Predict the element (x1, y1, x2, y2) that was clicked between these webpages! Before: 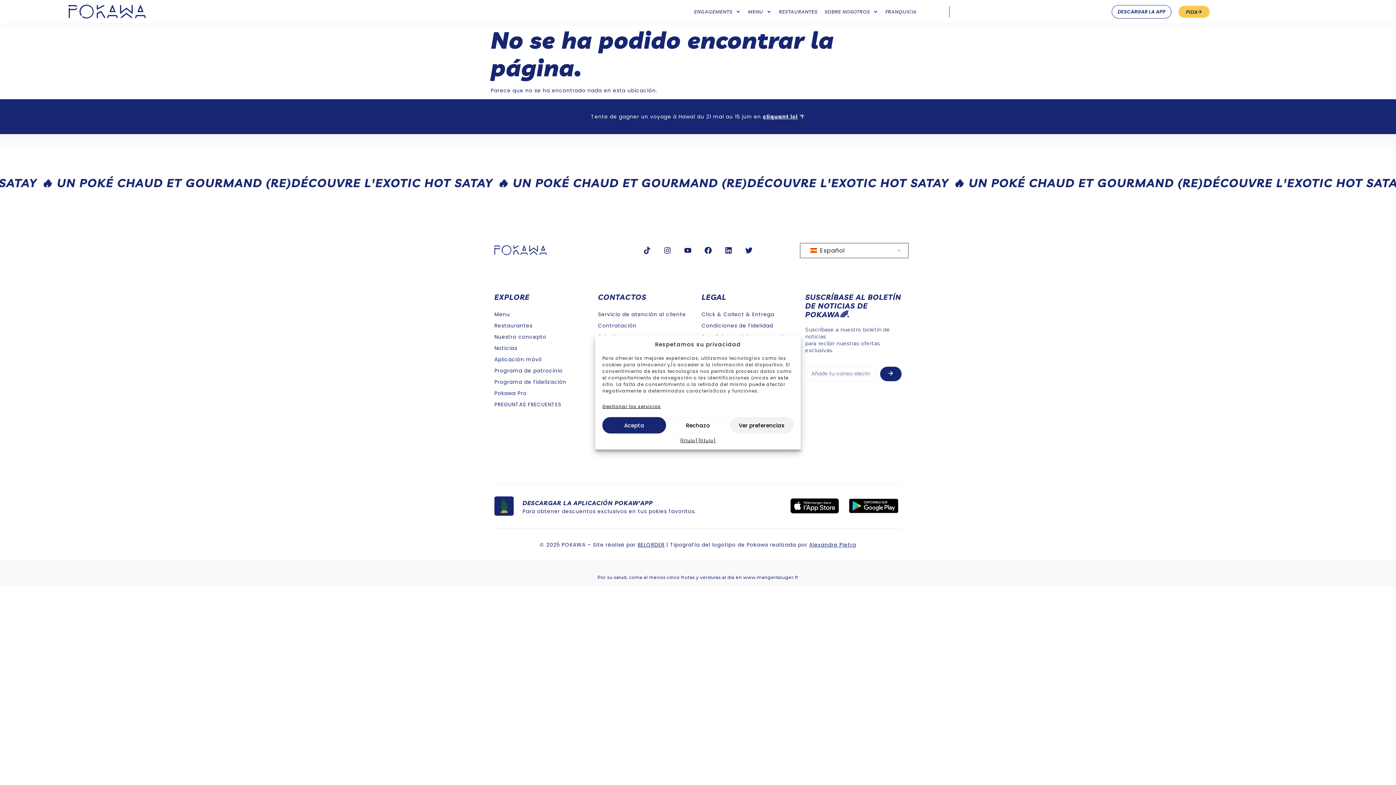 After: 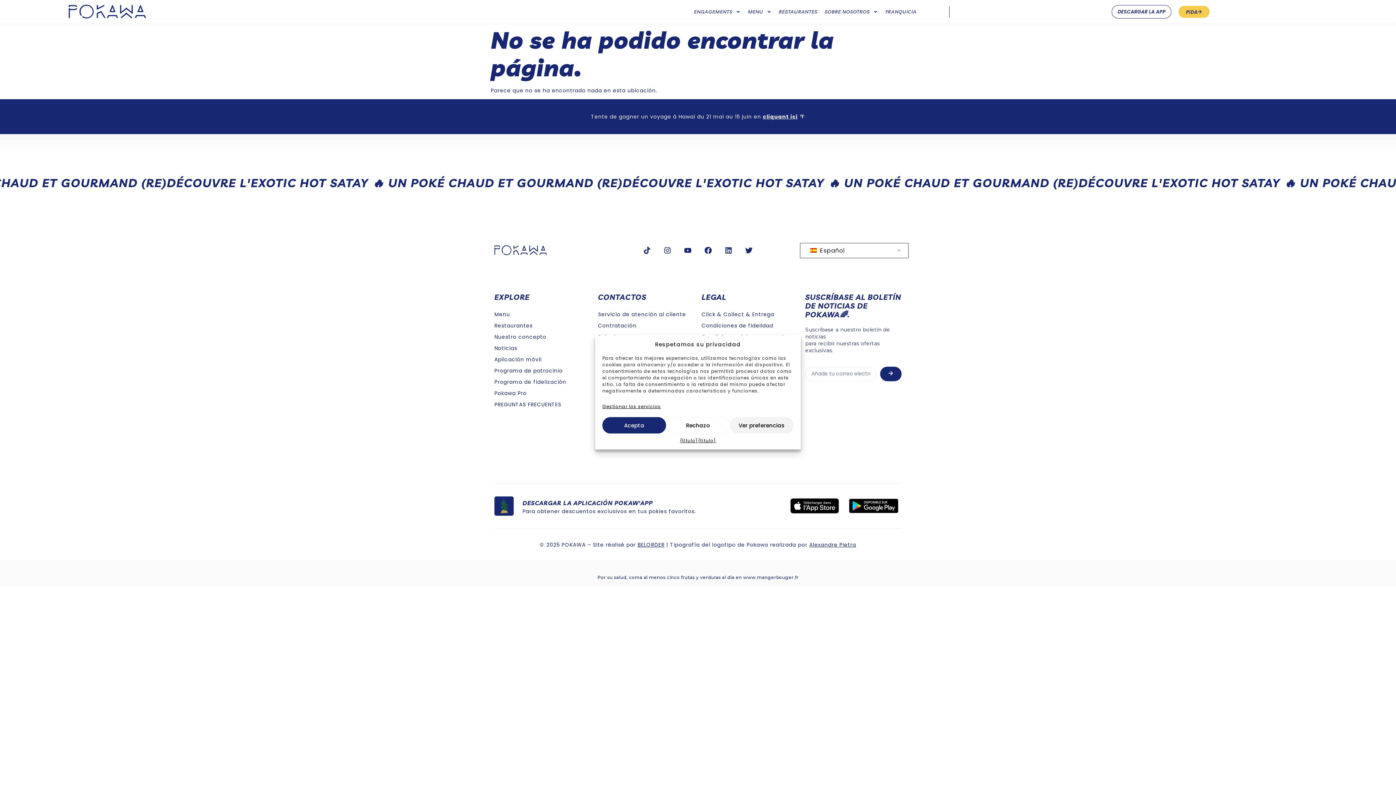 Action: label: Linkedin bbox: (721, 243, 735, 257)